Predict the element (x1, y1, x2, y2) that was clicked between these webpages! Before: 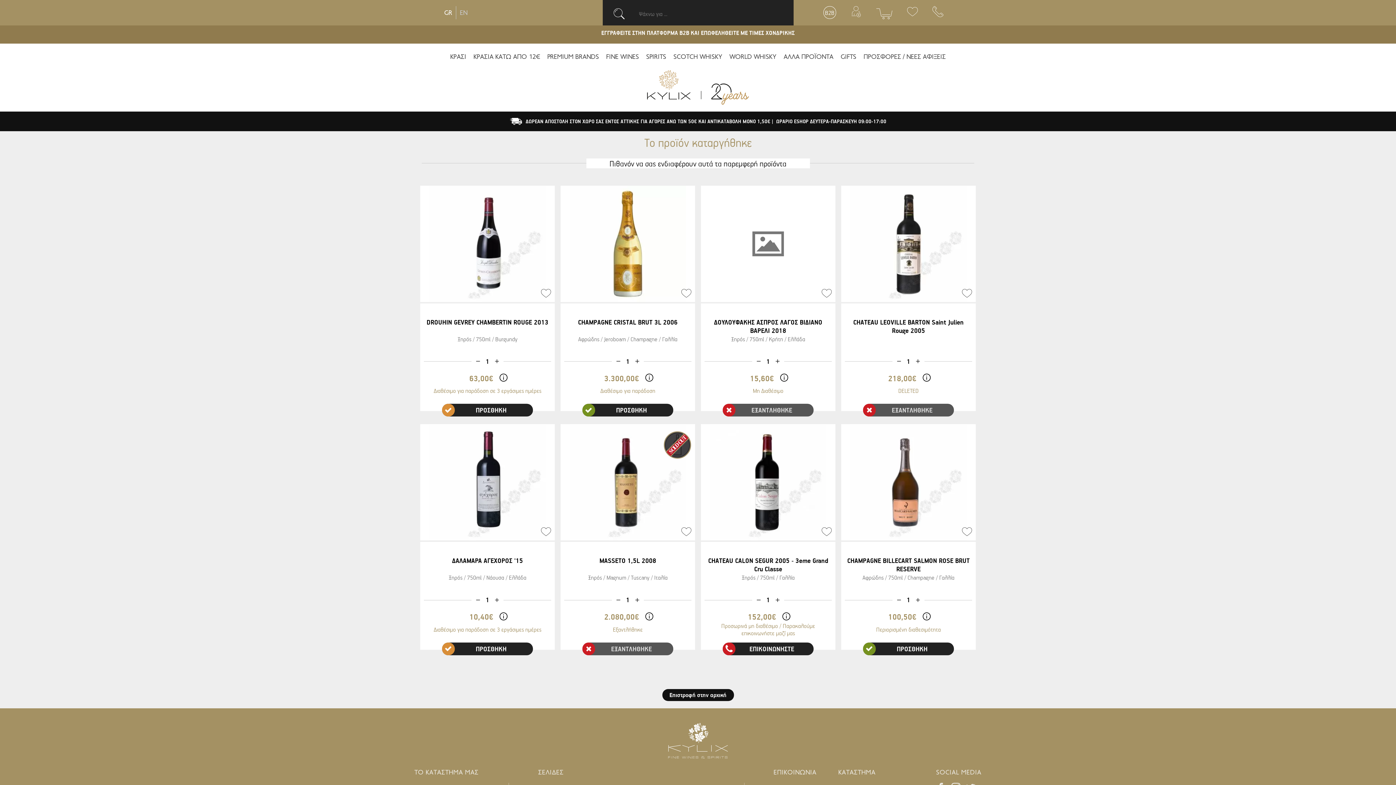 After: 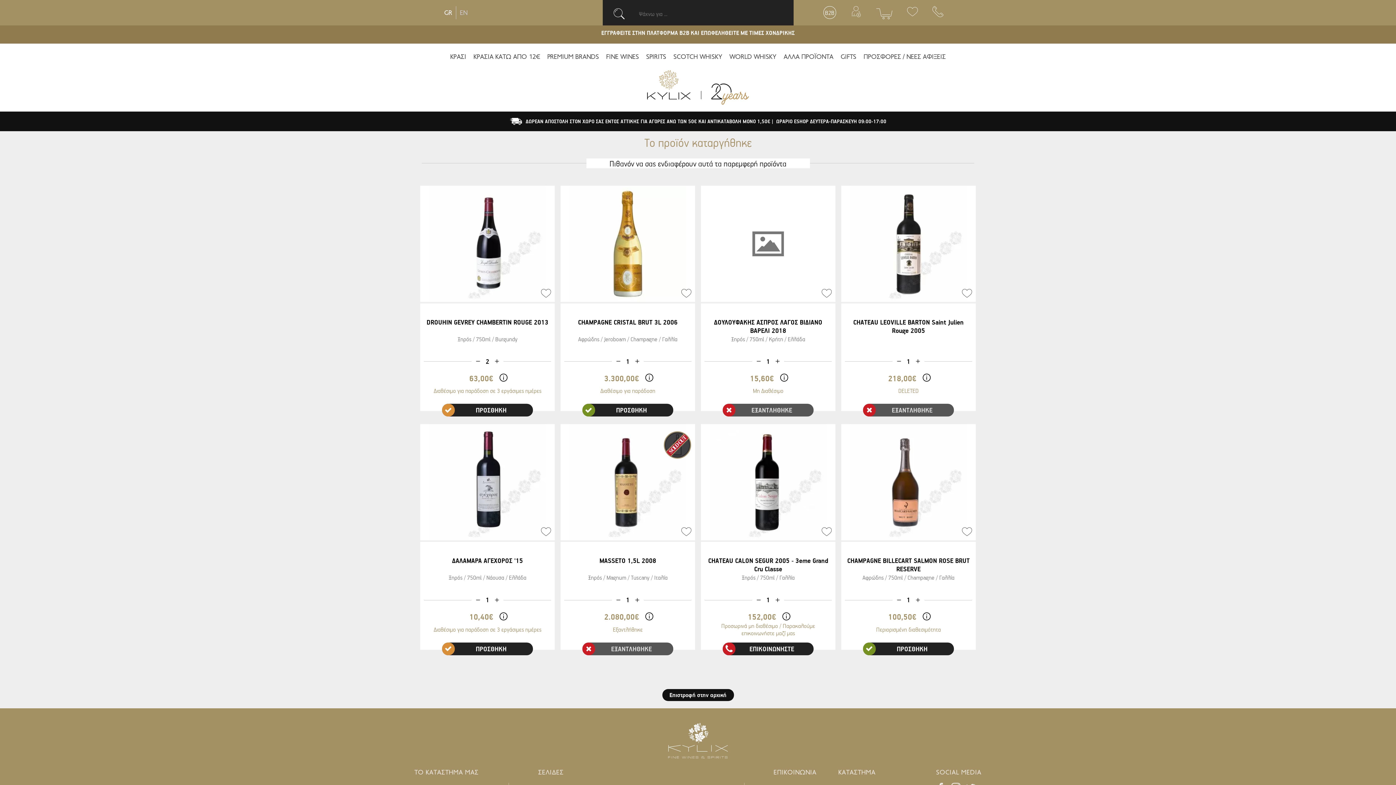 Action: bbox: (494, 358, 500, 364)